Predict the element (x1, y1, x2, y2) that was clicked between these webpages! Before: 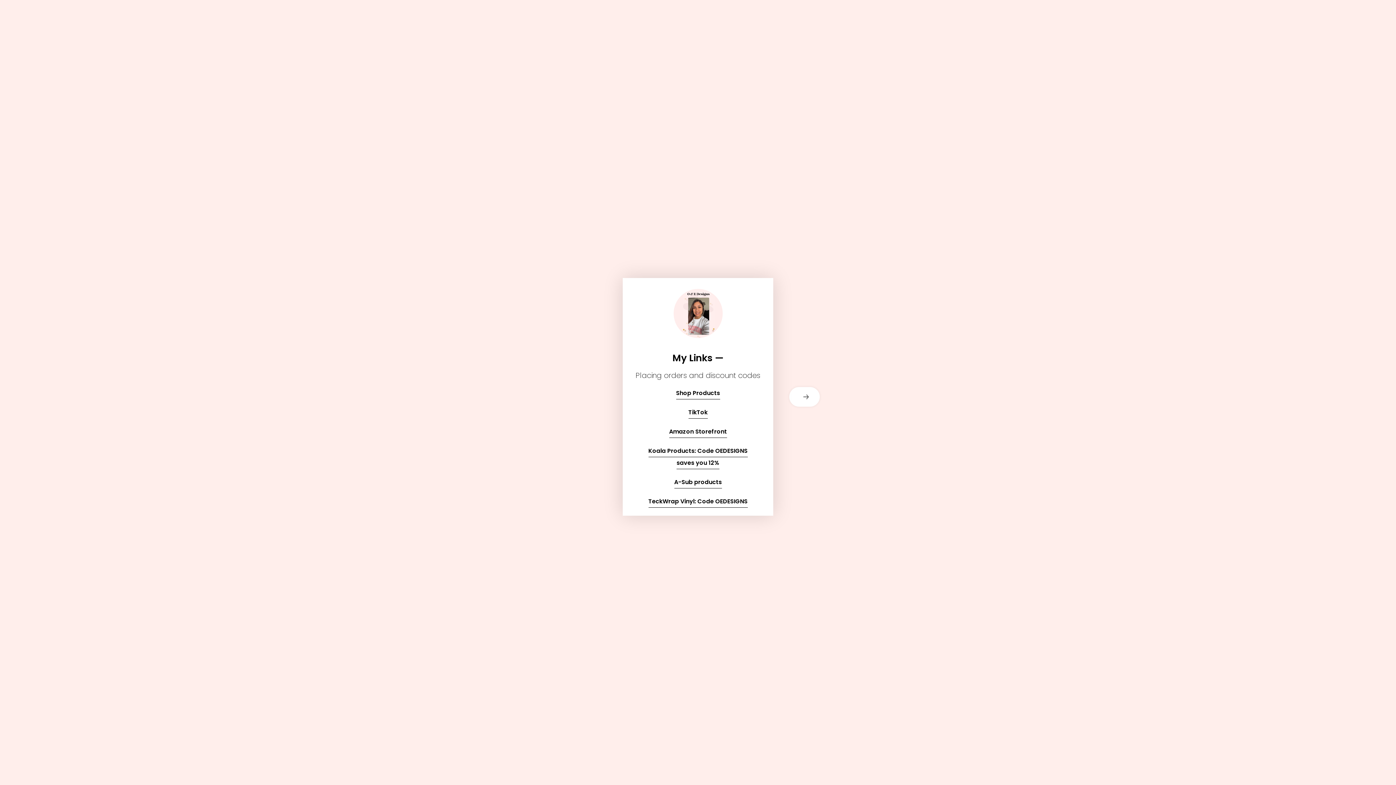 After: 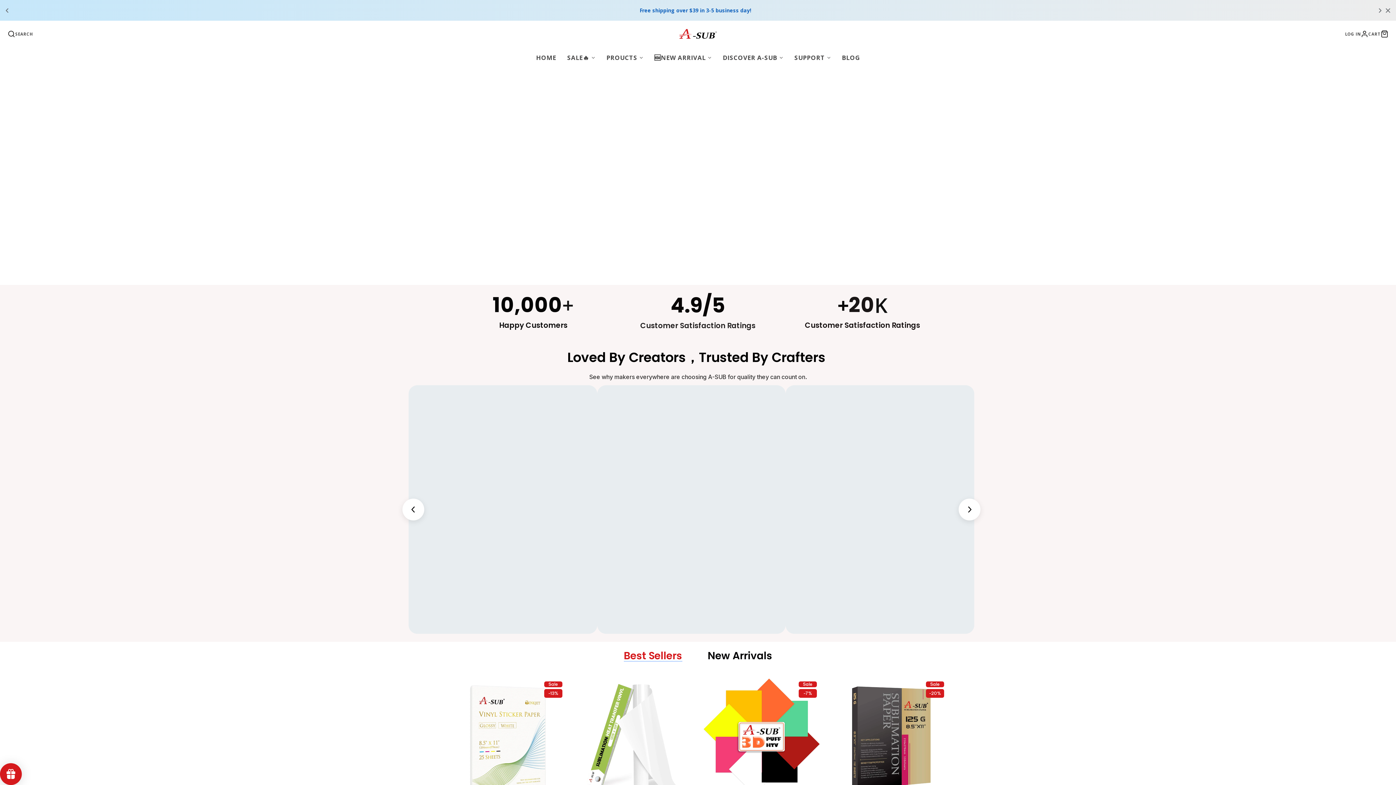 Action: label: A-Sub products bbox: (674, 476, 722, 488)